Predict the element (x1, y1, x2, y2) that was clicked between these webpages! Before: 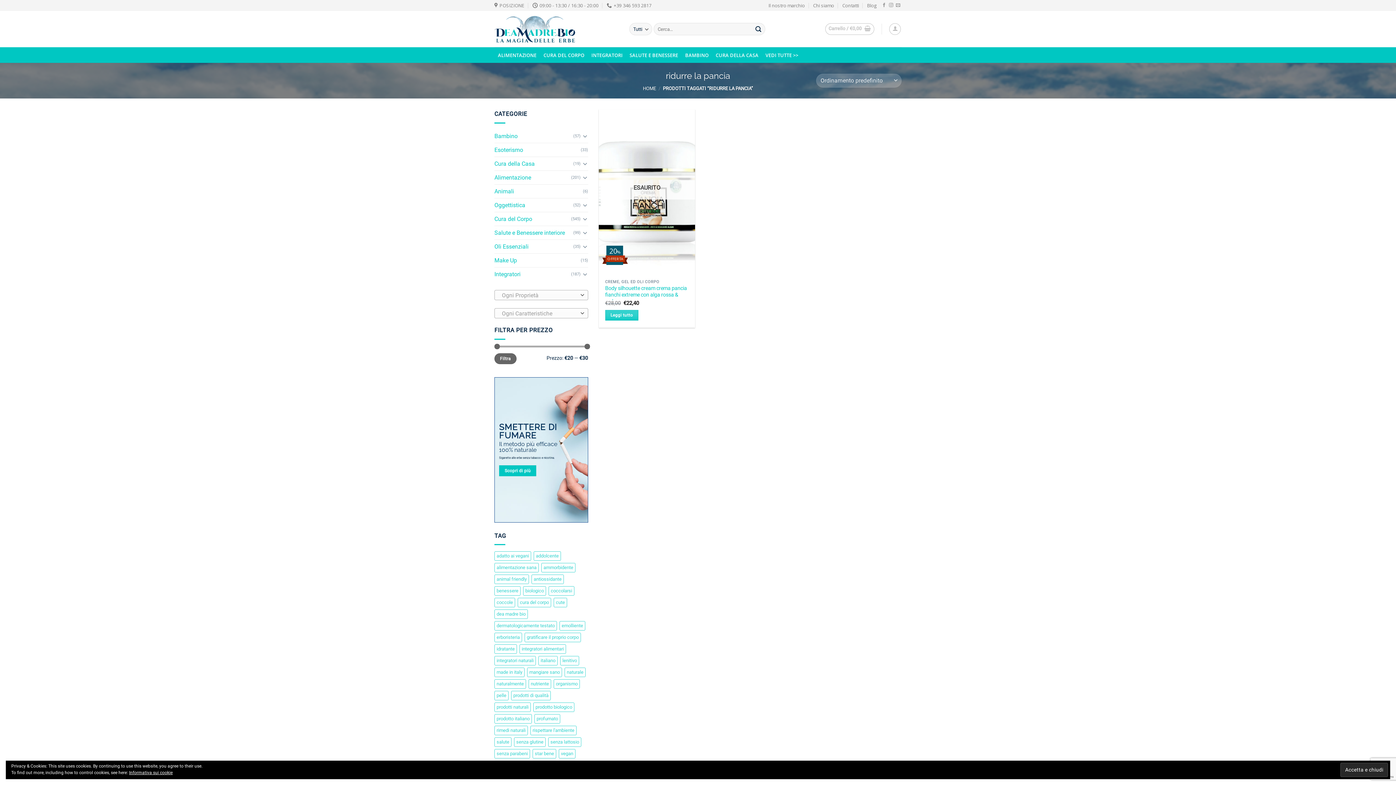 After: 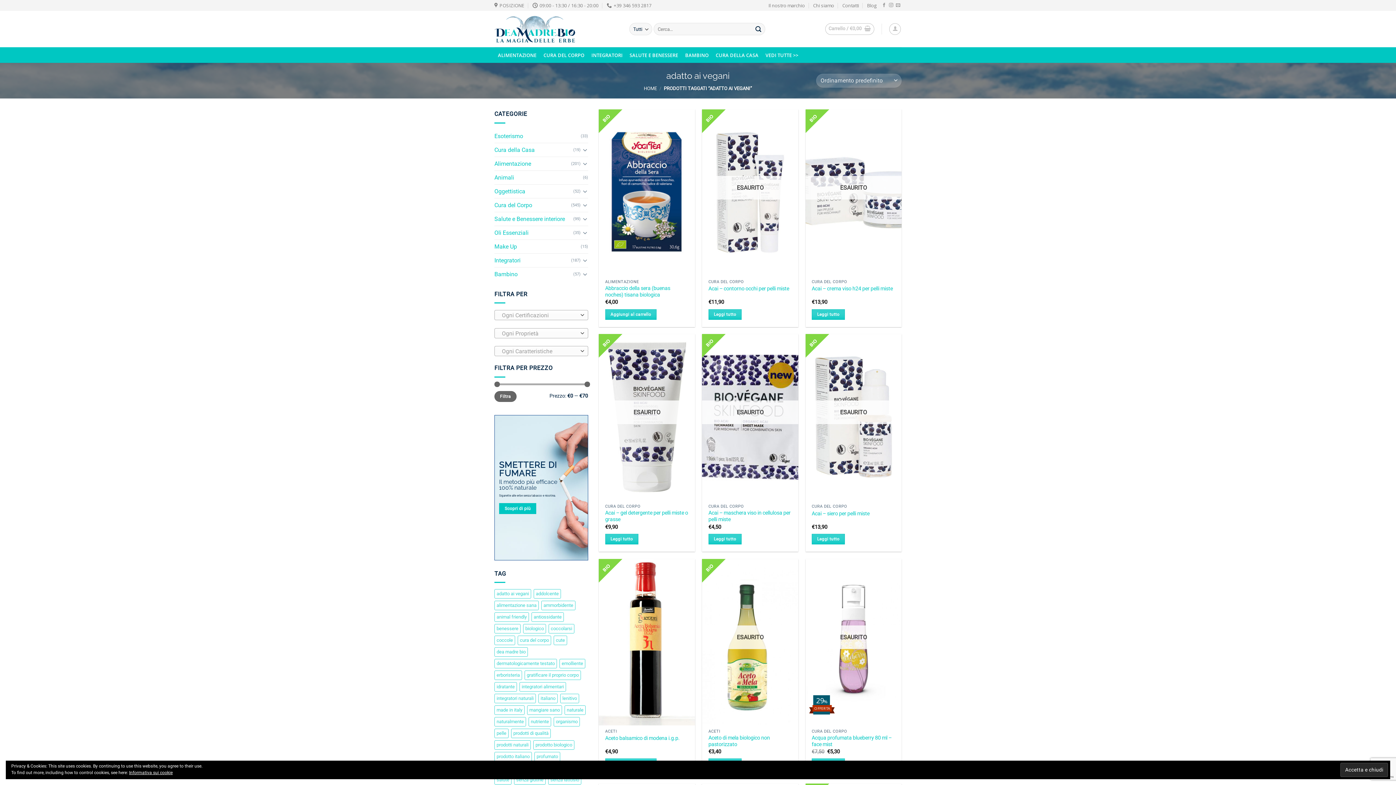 Action: label: adatto ai vegani (442 prodotti) bbox: (494, 551, 531, 561)